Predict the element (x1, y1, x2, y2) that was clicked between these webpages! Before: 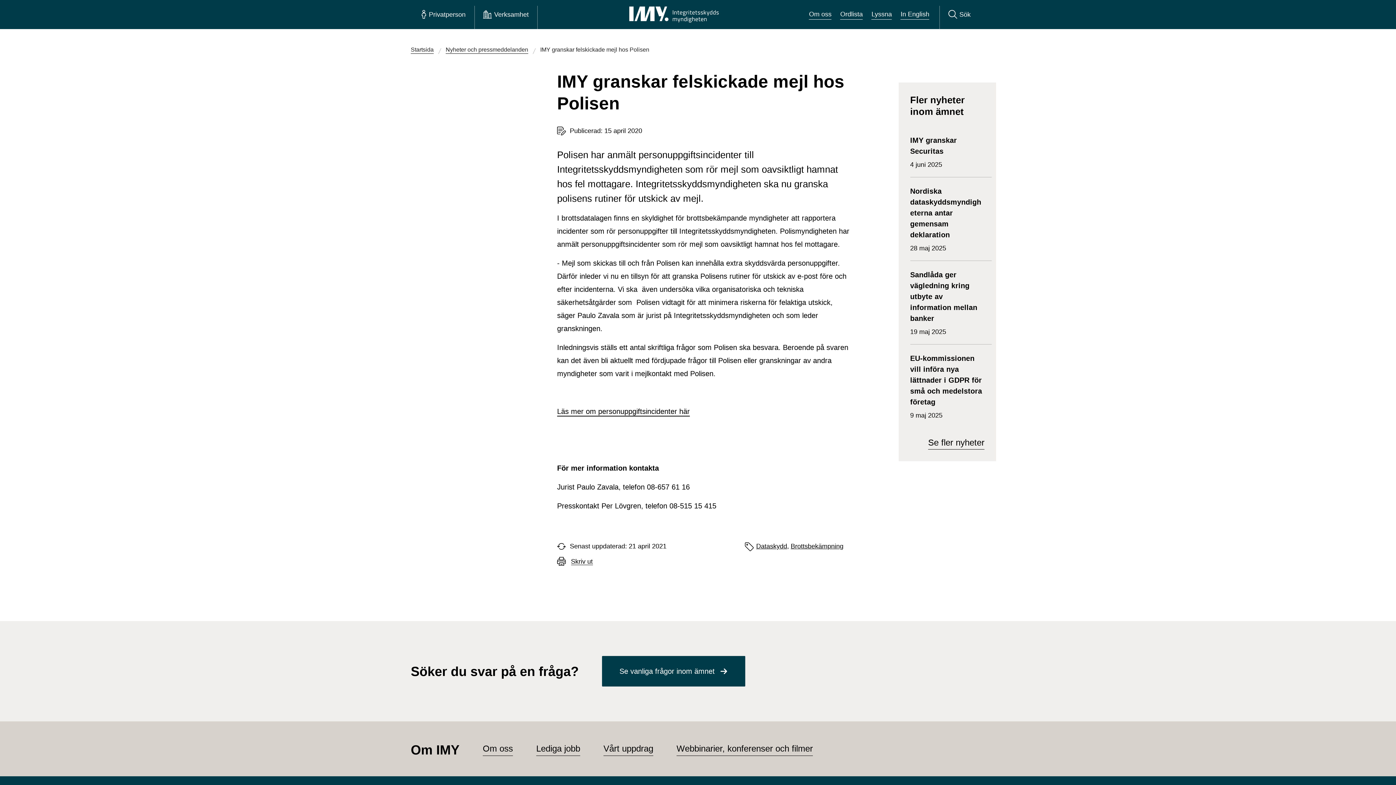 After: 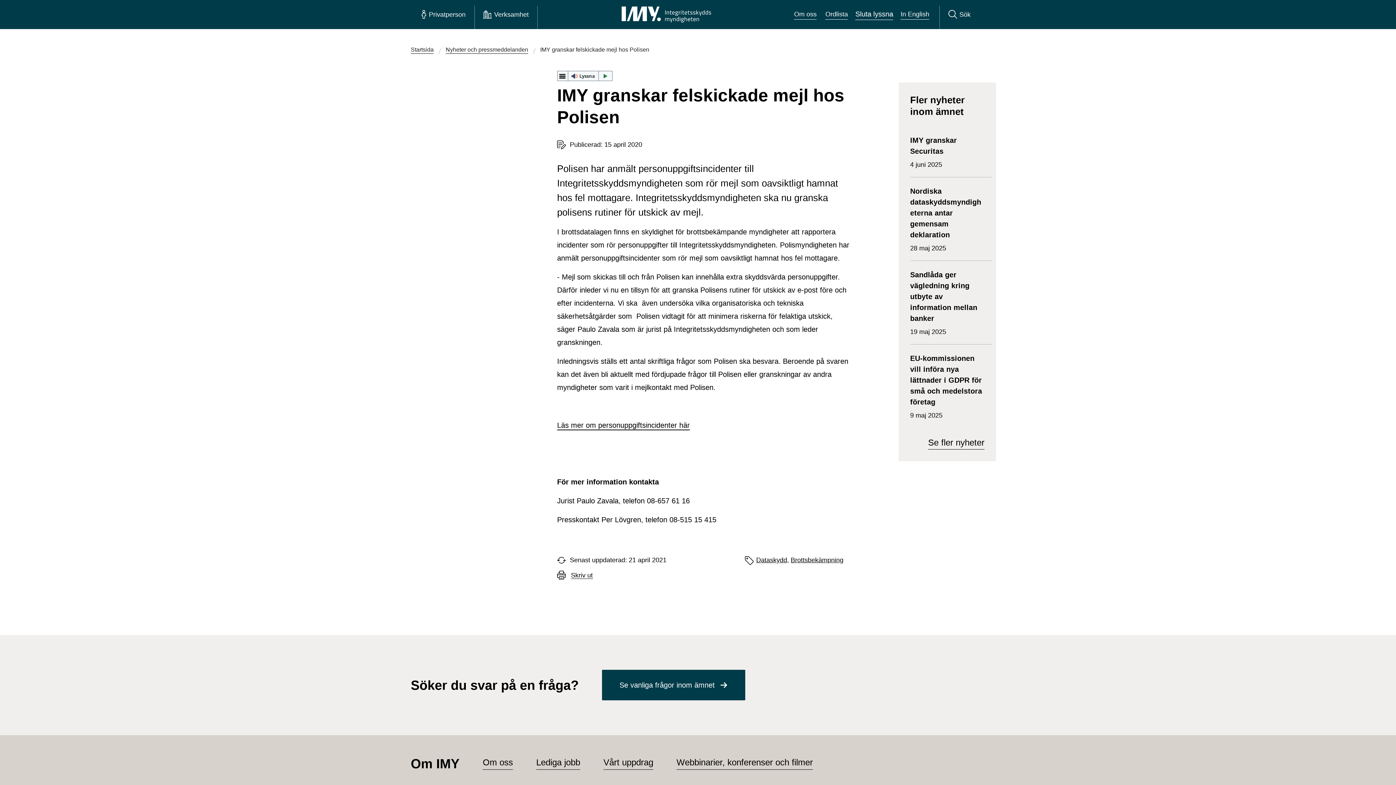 Action: bbox: (871, 9, 892, 19) label: Lyssna